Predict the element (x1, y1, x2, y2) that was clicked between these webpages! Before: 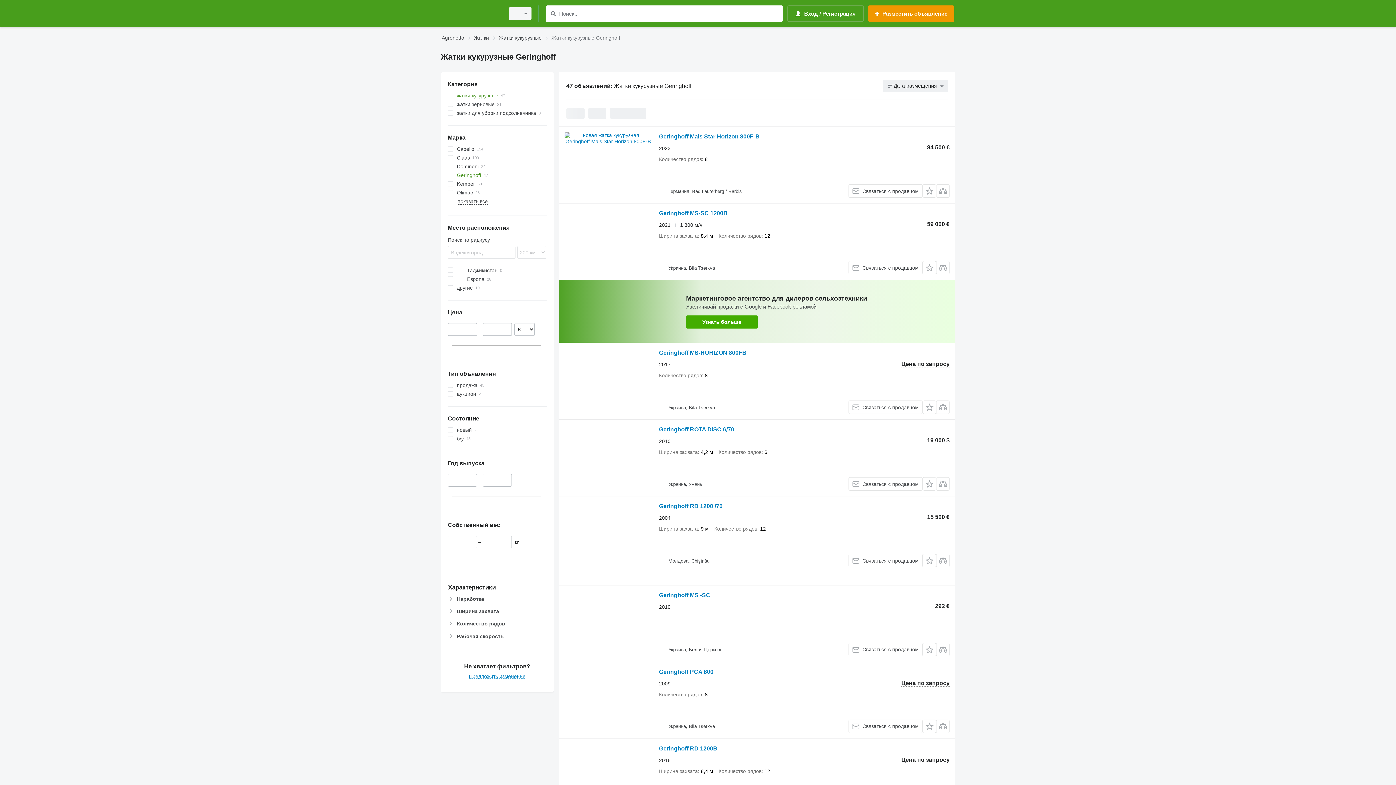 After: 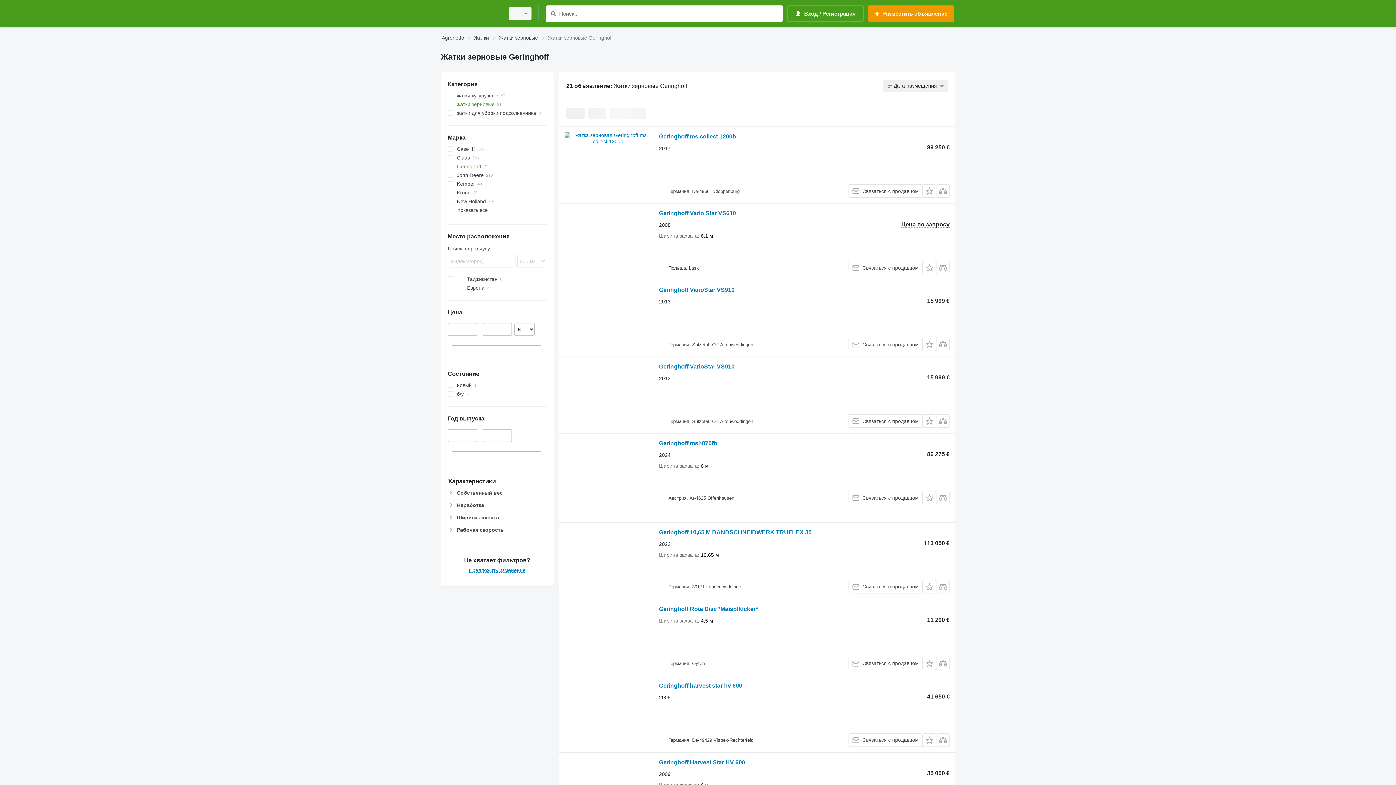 Action: bbox: (447, 100, 546, 108) label: жатки зерновые